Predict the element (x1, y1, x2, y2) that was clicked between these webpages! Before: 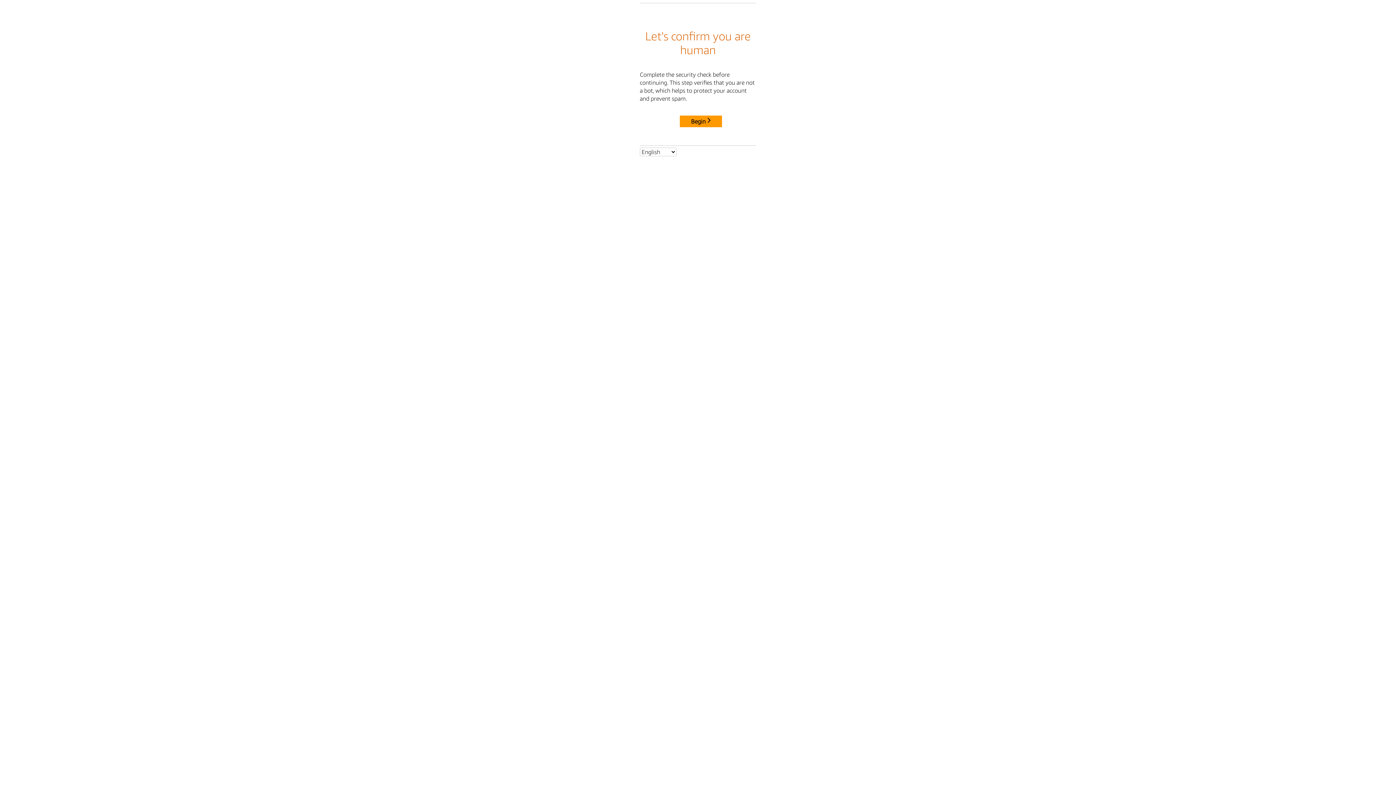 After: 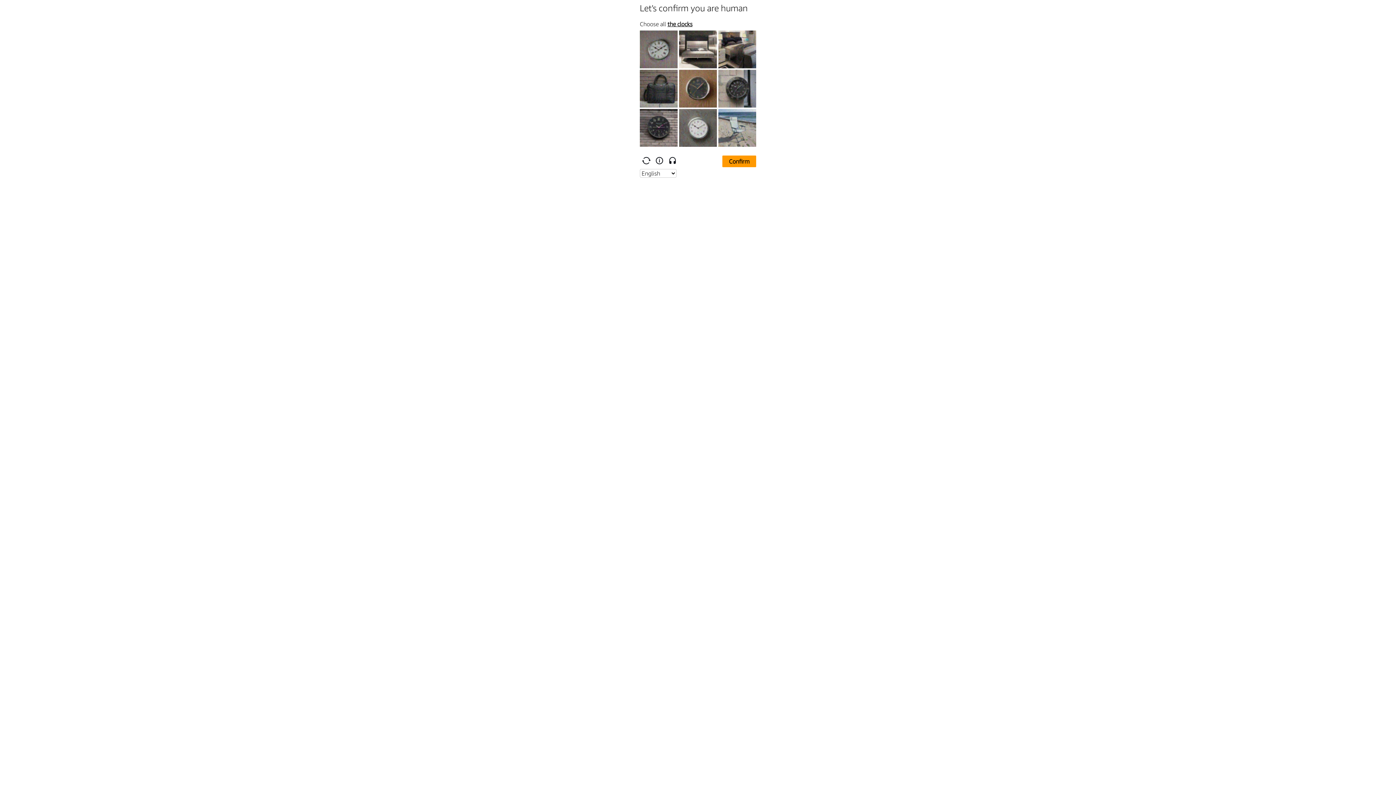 Action: label: Begin bbox: (680, 115, 722, 127)